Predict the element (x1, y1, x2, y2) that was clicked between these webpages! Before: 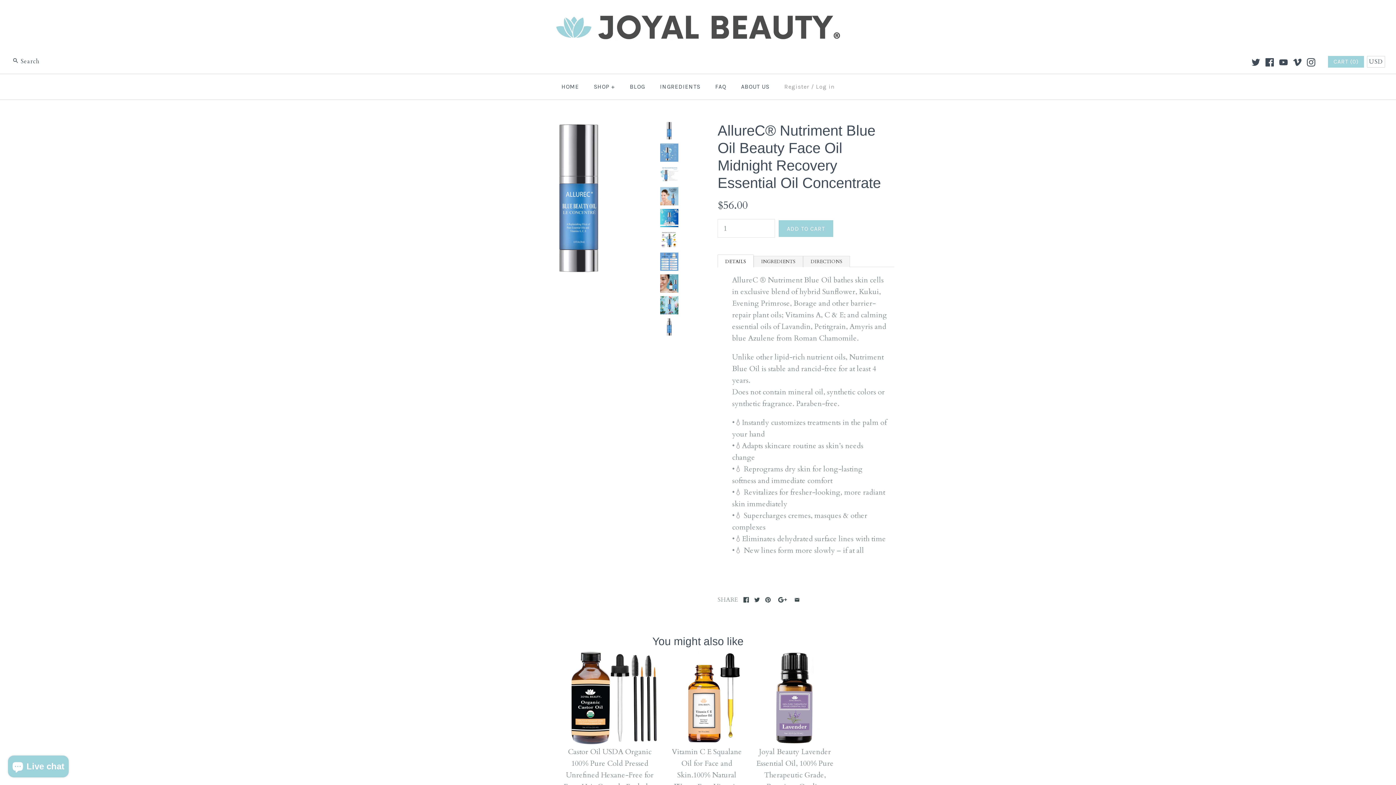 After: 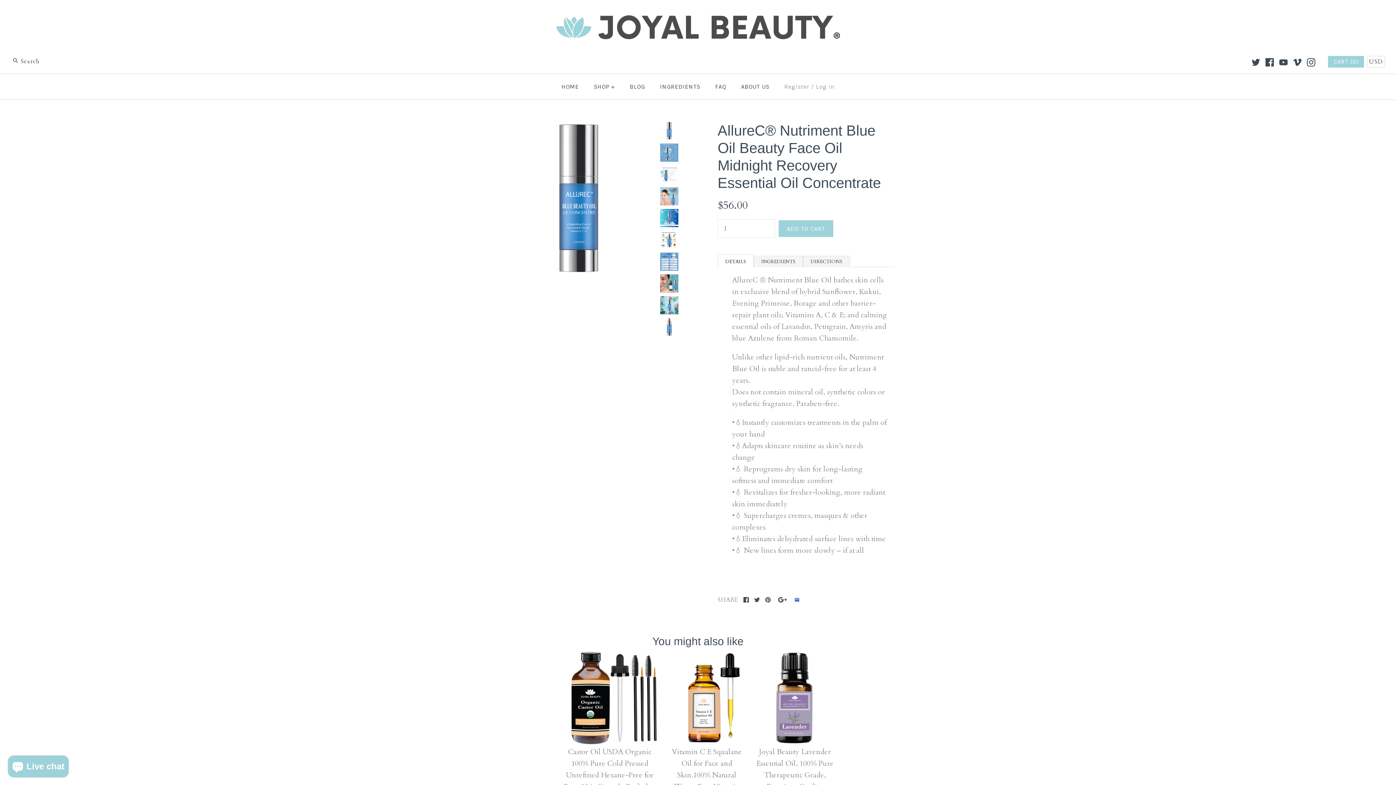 Action: bbox: (794, 597, 799, 602)